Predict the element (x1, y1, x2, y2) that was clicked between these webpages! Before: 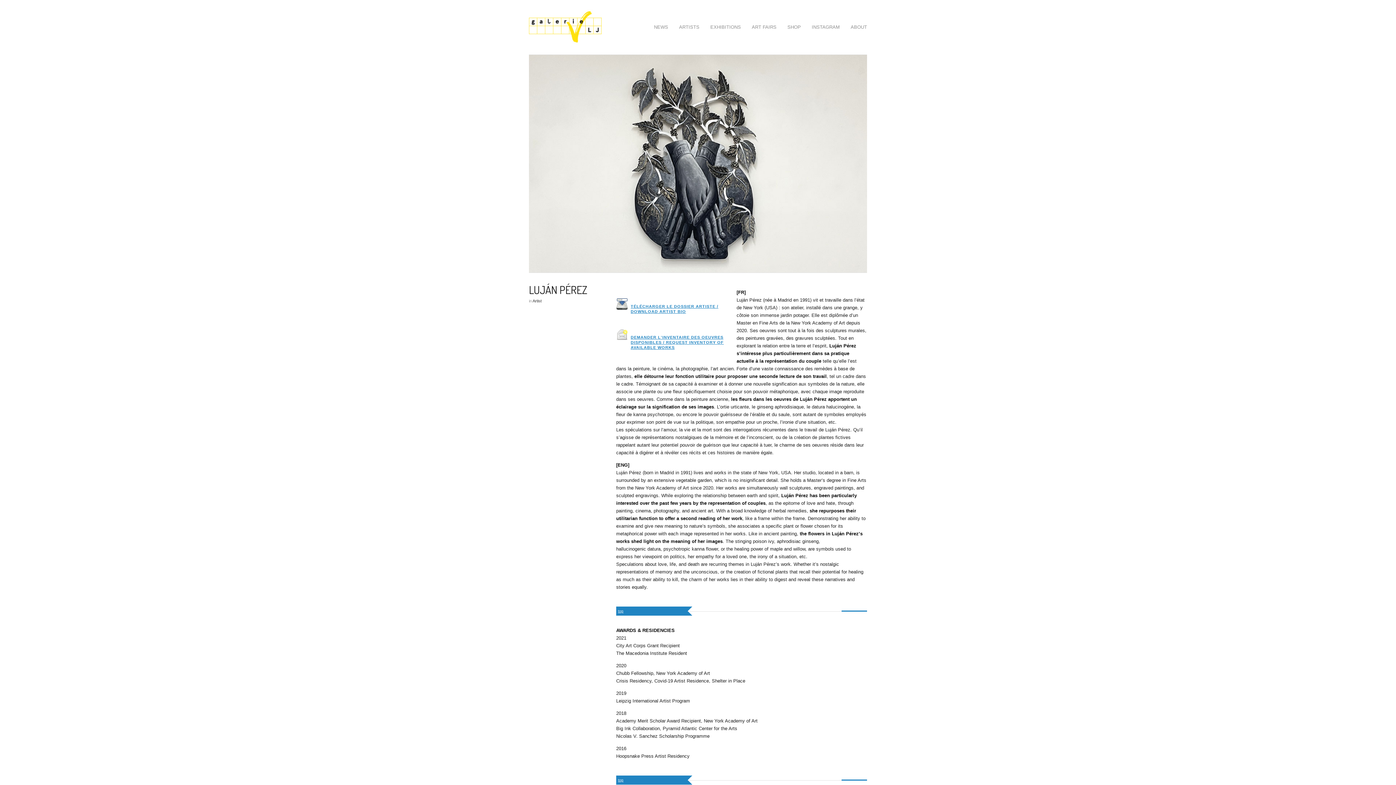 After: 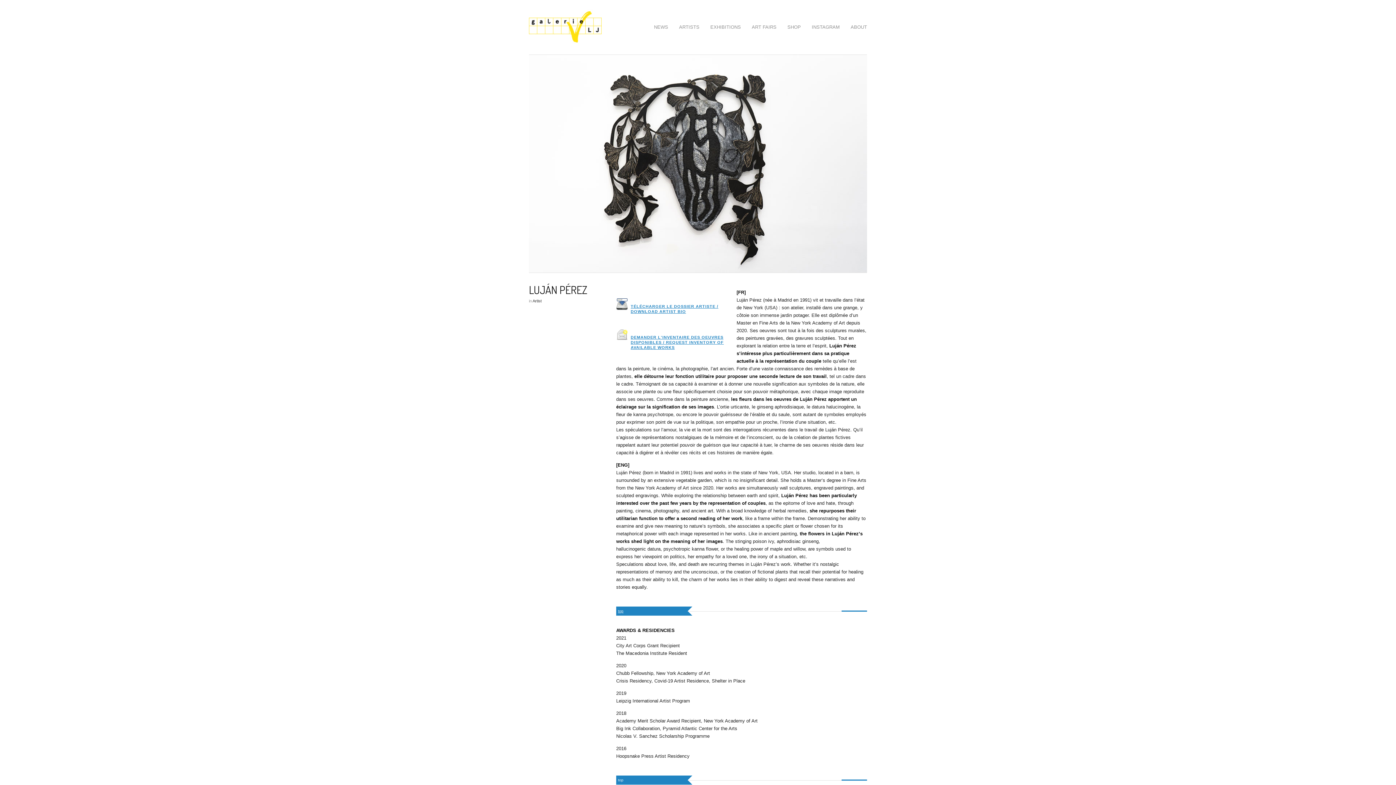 Action: bbox: (618, 778, 625, 782) label: top